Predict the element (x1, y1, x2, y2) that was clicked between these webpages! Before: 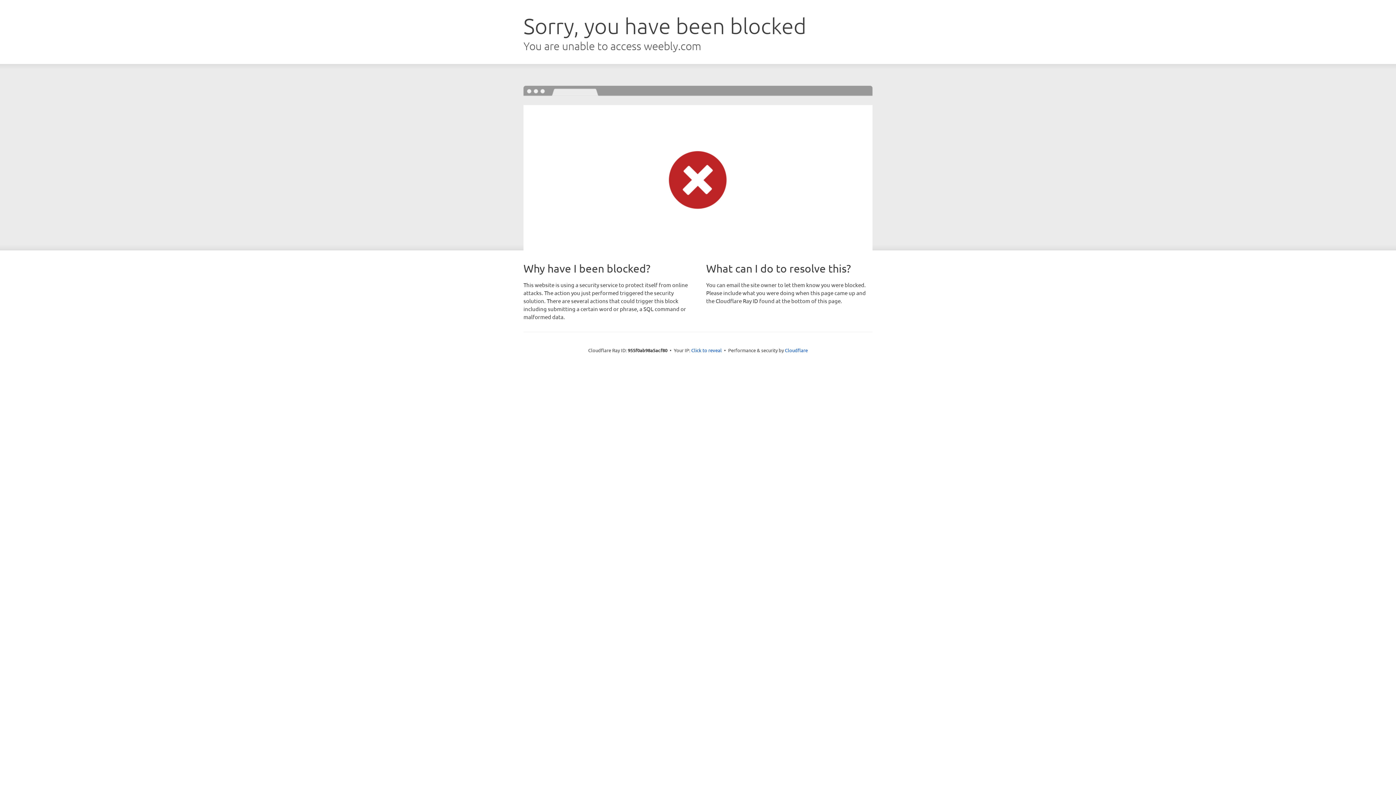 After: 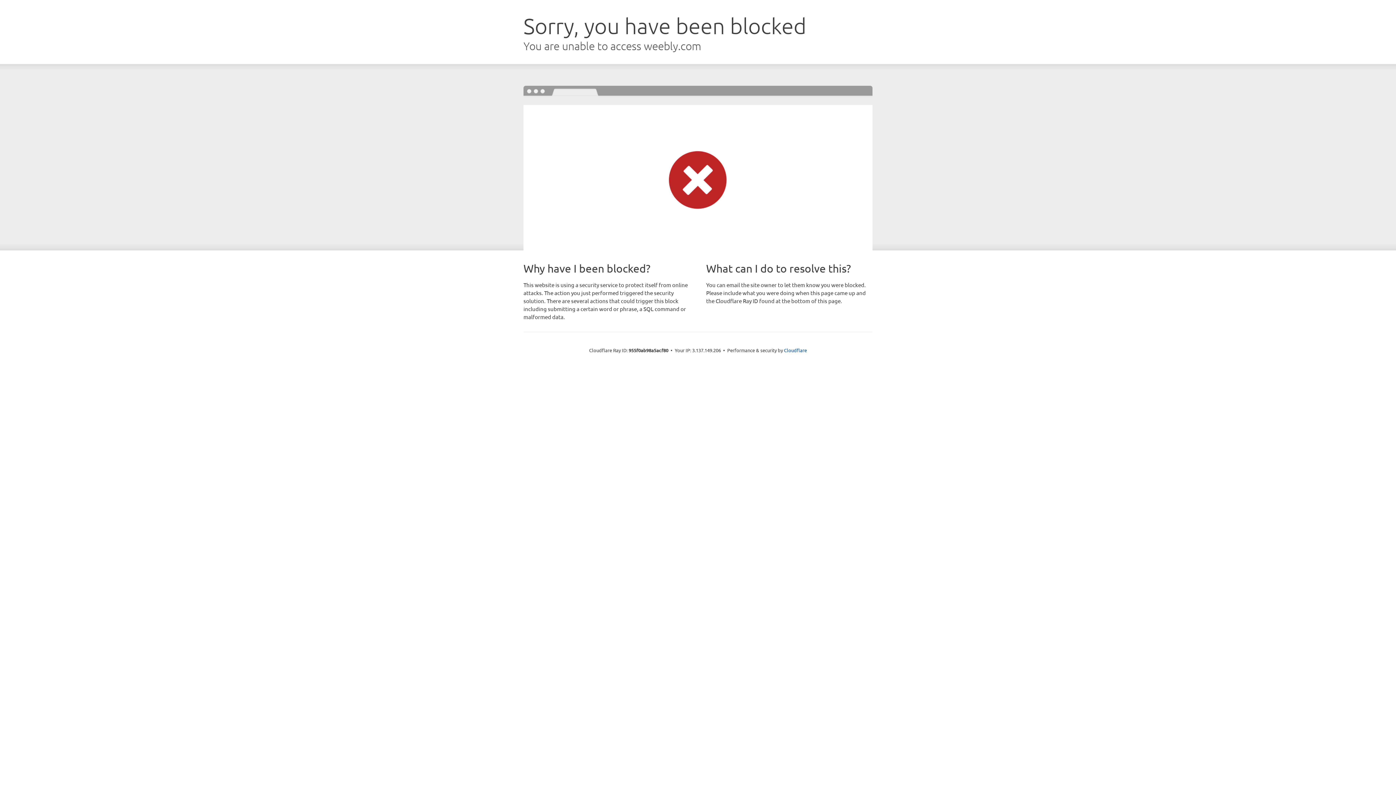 Action: label: Click to reveal bbox: (691, 346, 722, 353)